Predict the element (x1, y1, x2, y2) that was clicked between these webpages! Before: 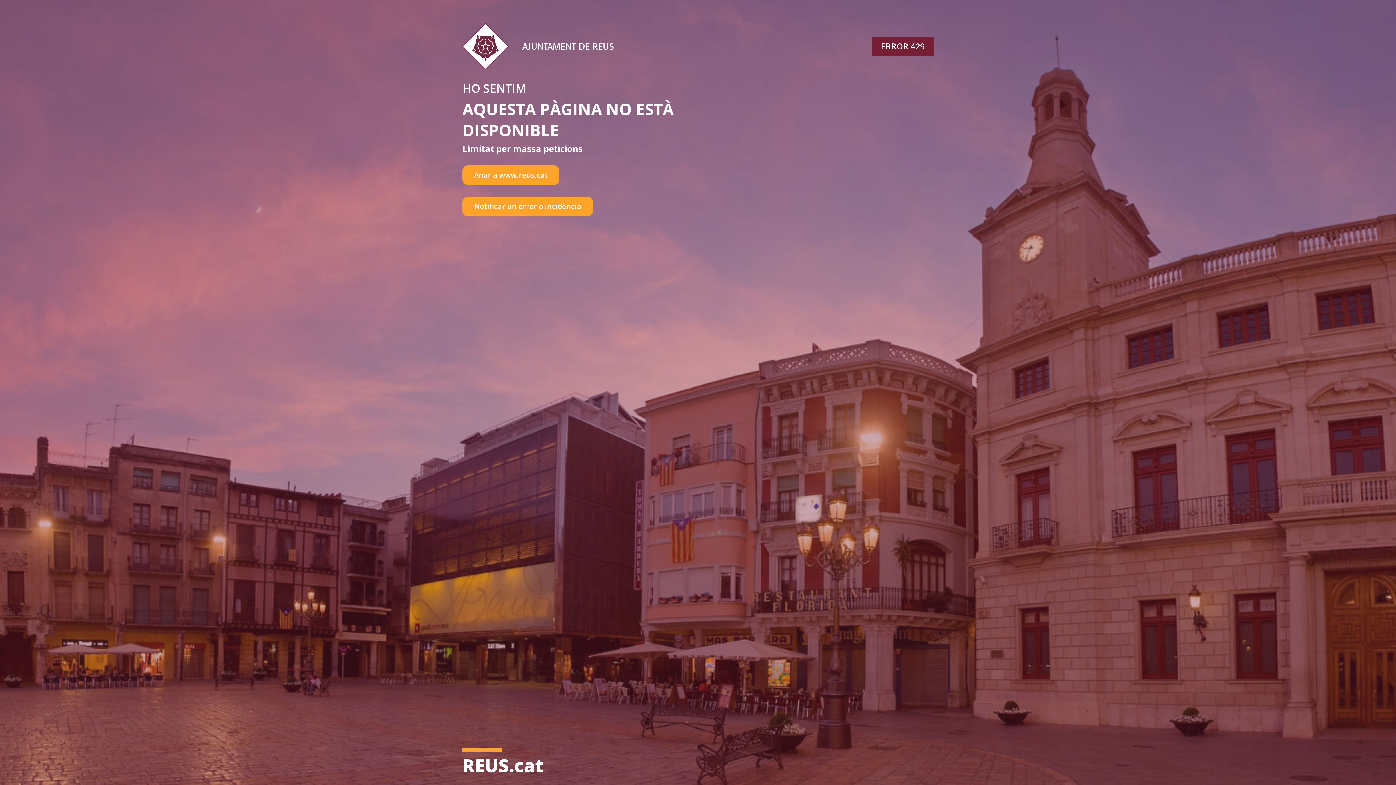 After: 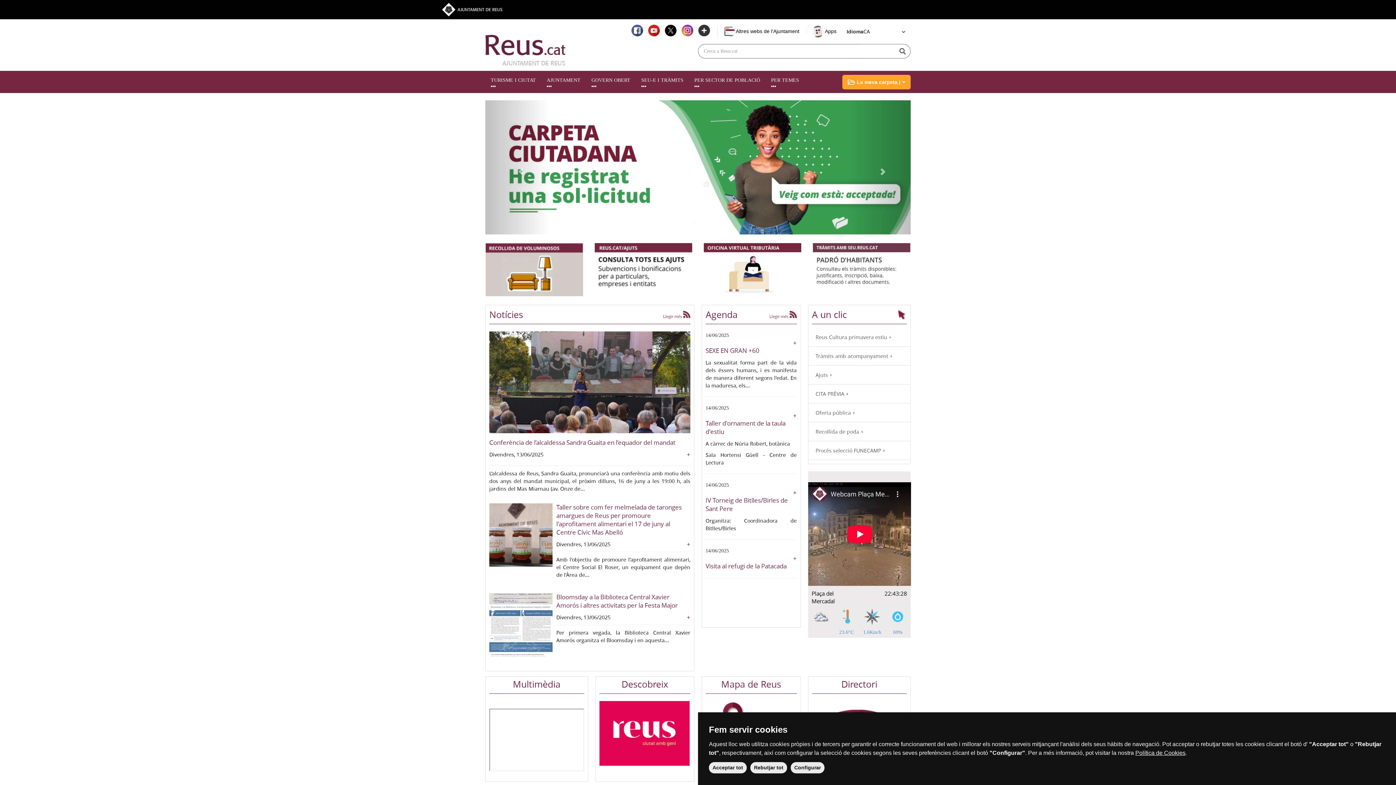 Action: bbox: (462, 165, 559, 184) label: Anar a www.reus.cat